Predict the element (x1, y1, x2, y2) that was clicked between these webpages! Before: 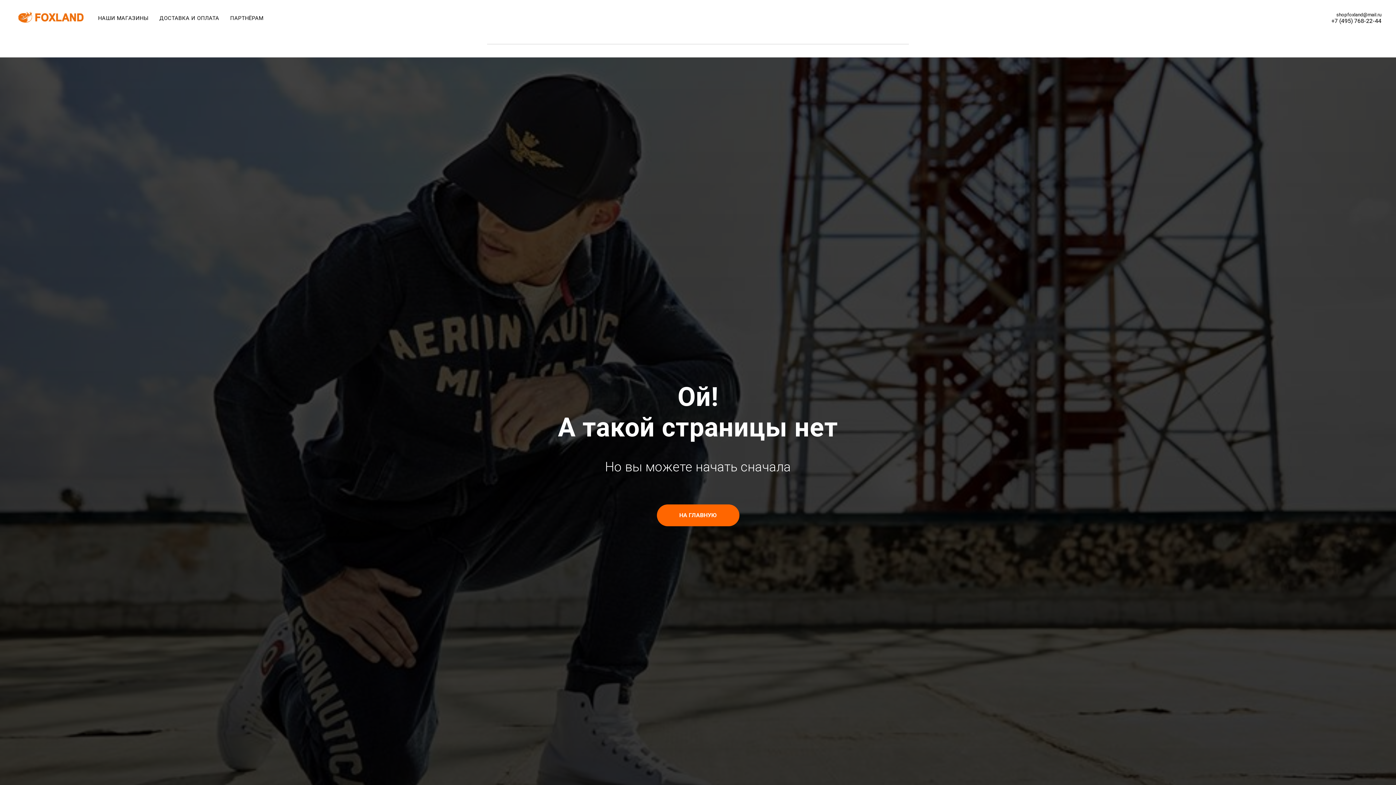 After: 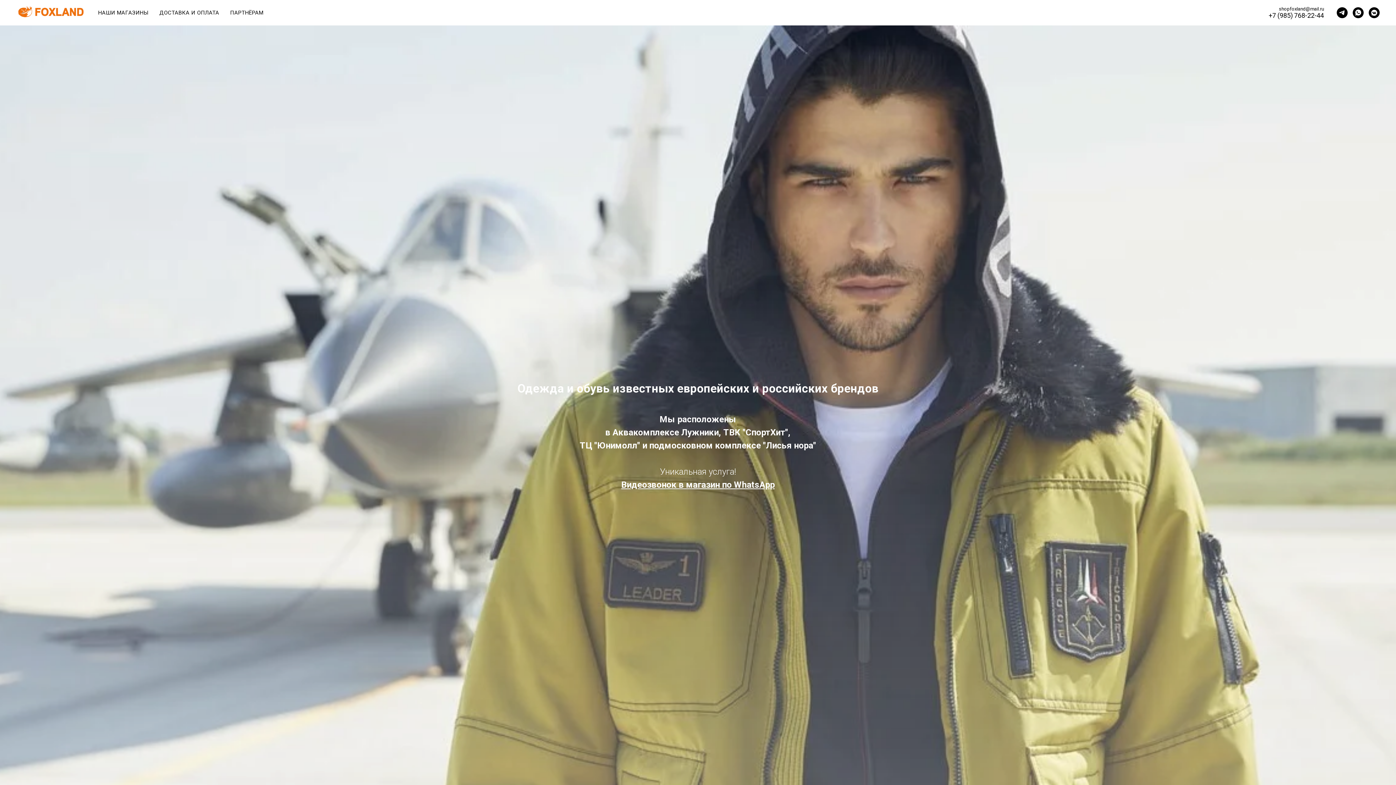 Action: bbox: (14, 10, 98, 24)